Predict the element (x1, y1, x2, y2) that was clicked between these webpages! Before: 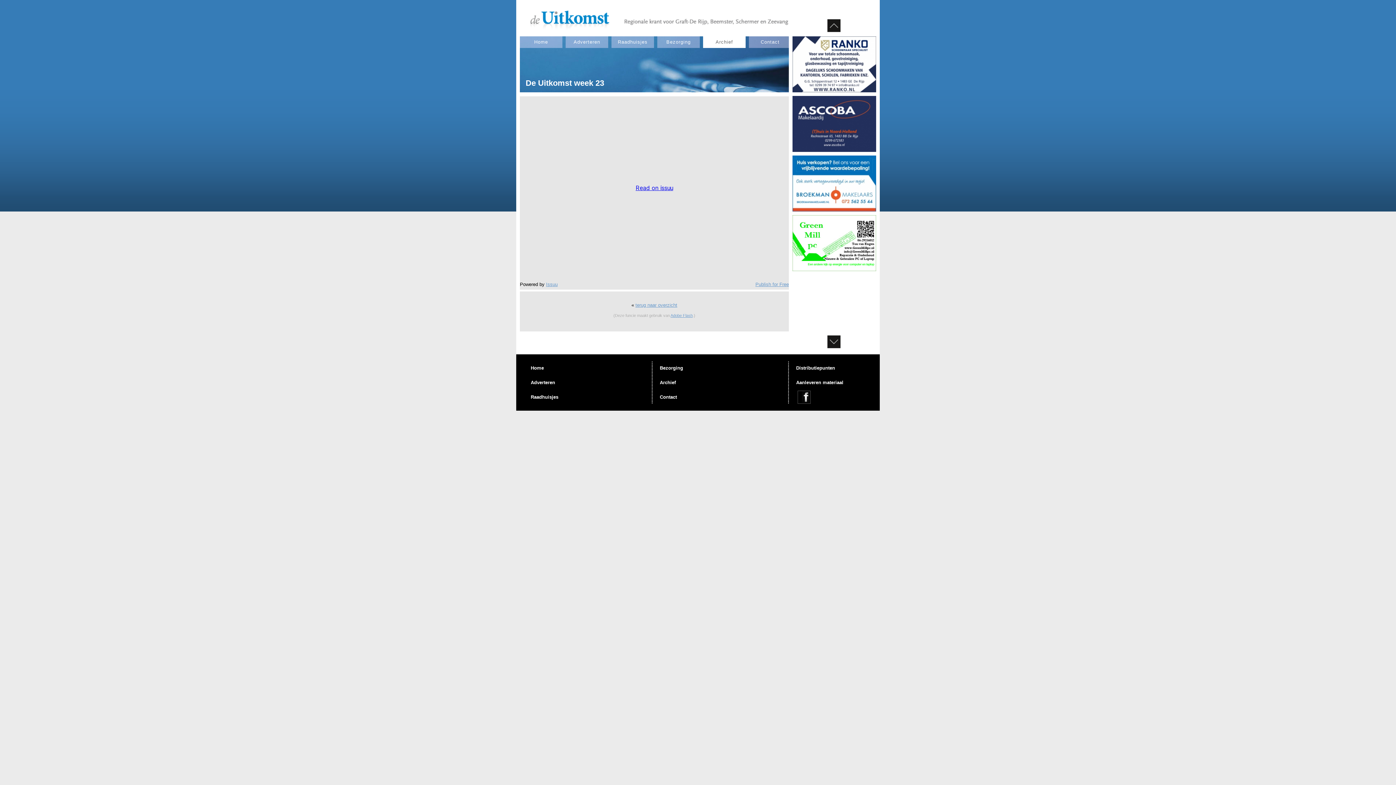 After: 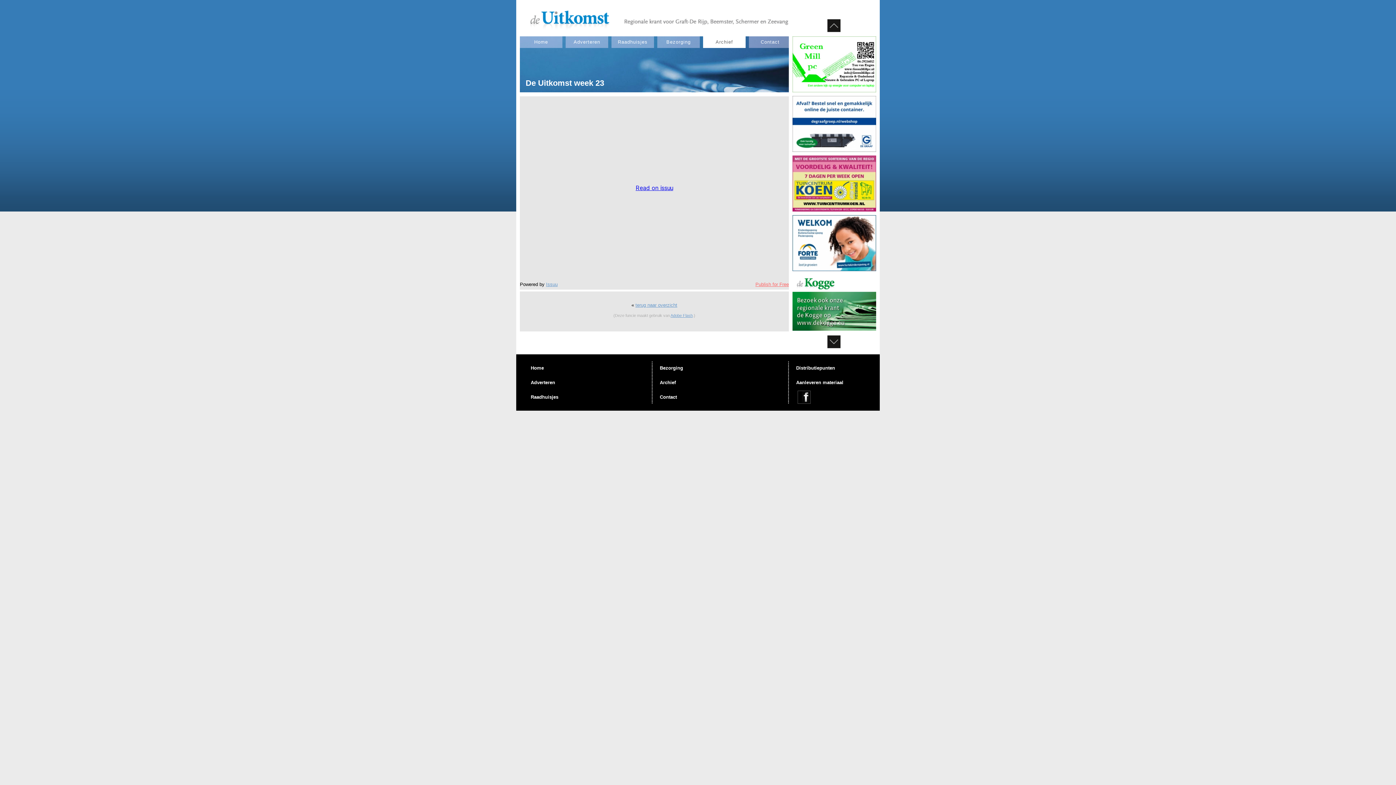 Action: bbox: (755, 281, 789, 287) label: Publish for Free